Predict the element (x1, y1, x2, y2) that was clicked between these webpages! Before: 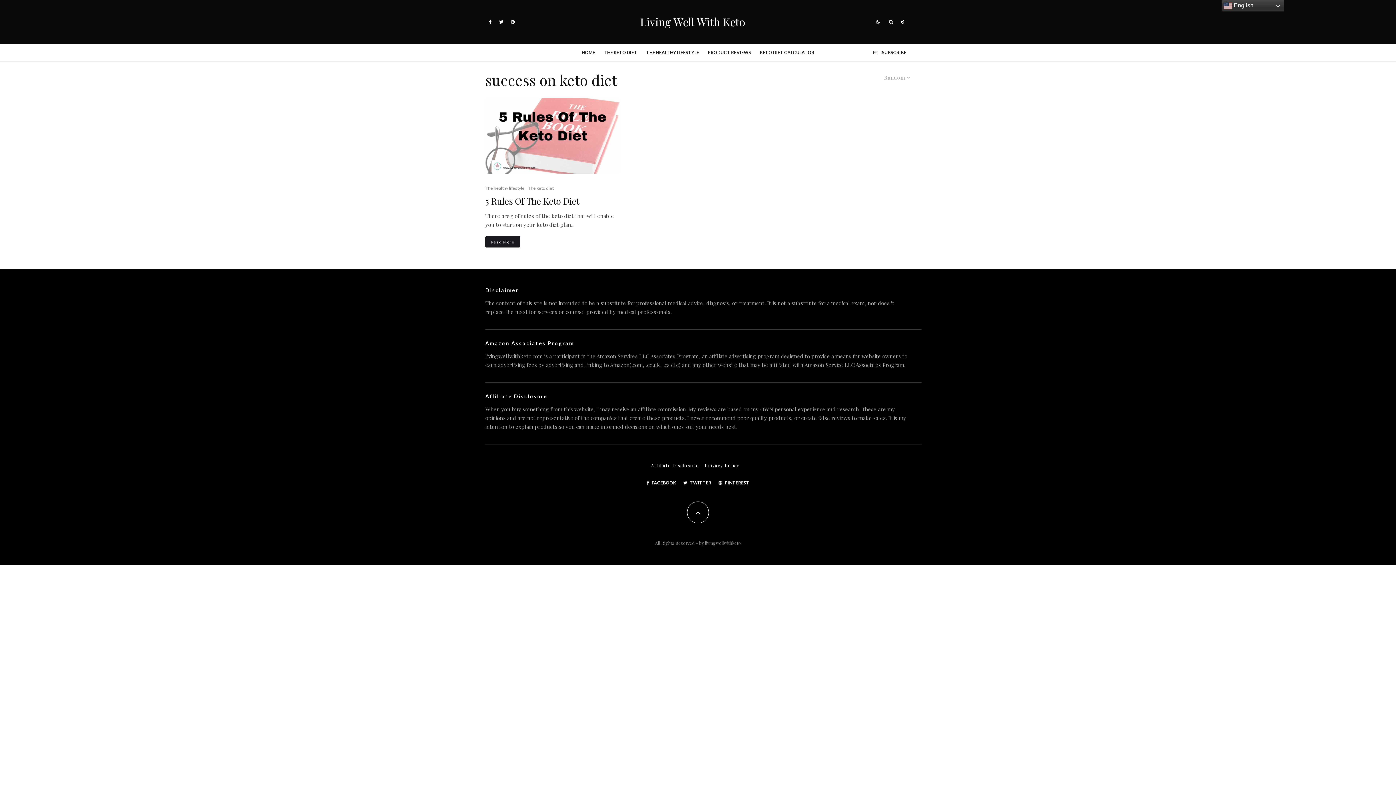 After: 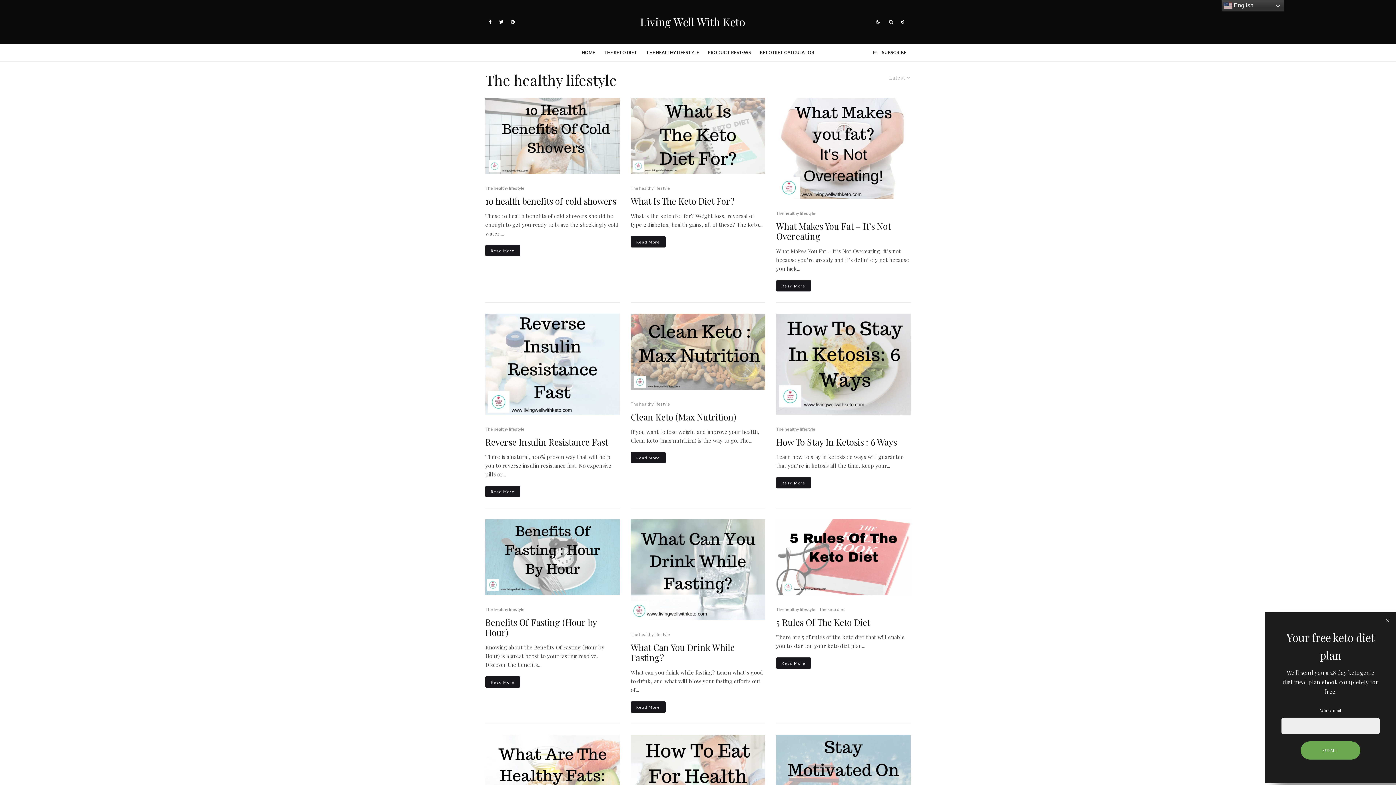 Action: bbox: (485, 184, 524, 191) label: The healthy lifestyle